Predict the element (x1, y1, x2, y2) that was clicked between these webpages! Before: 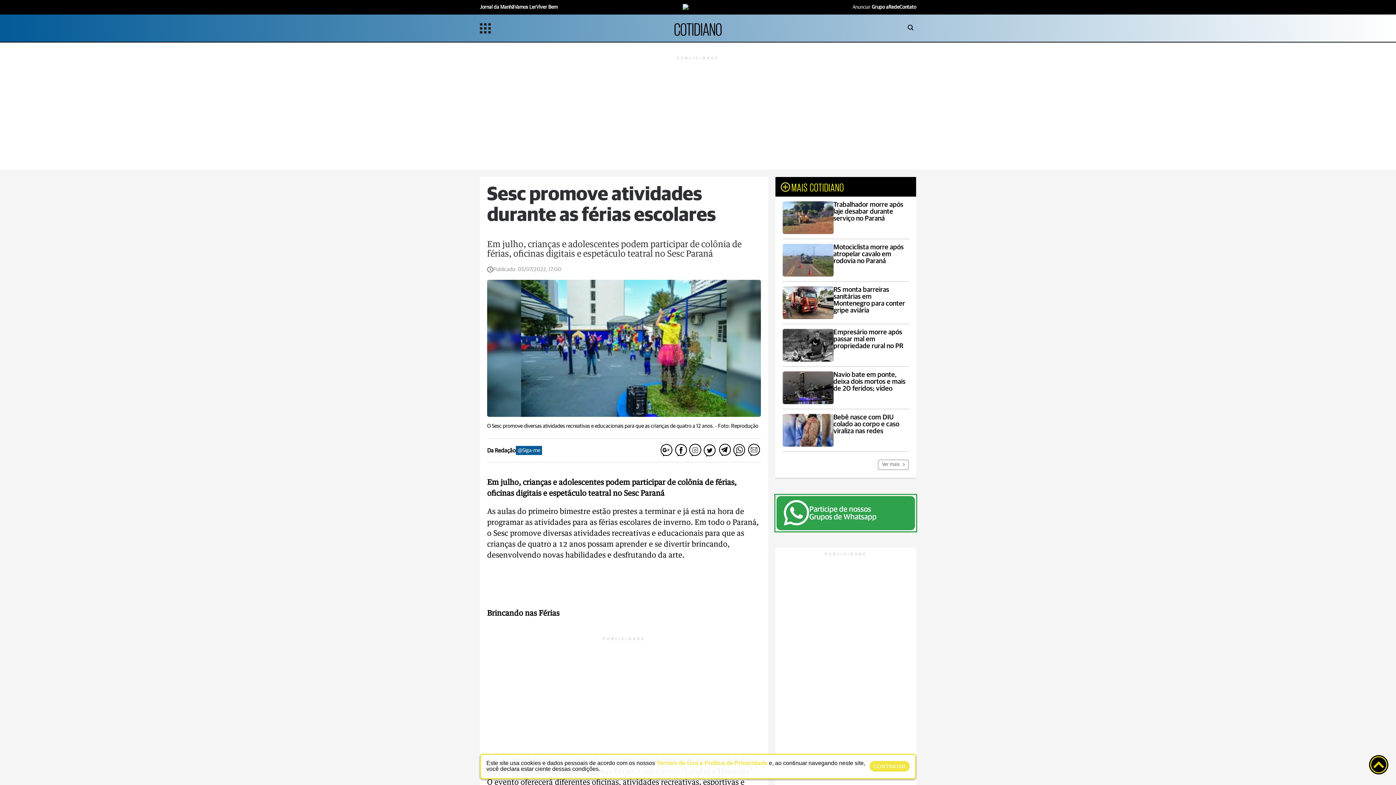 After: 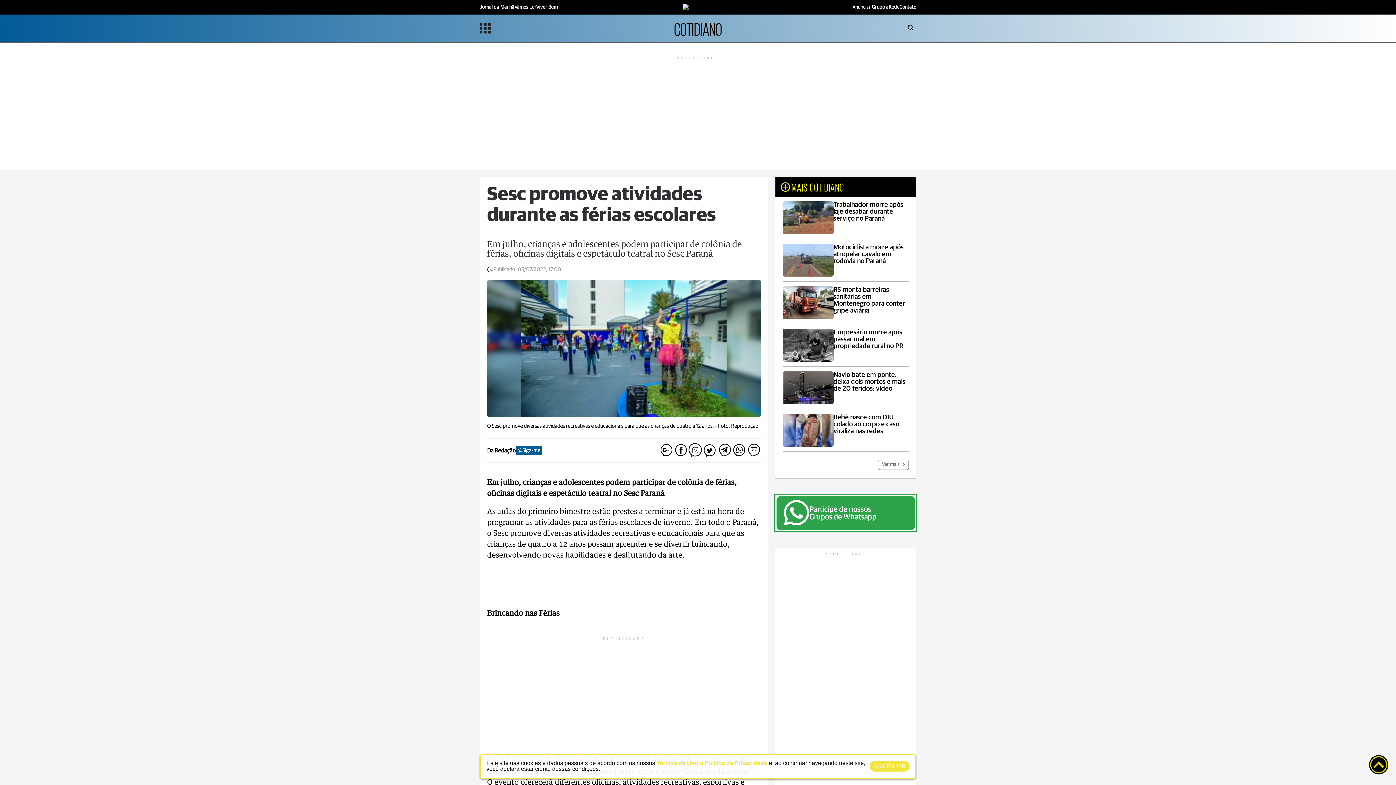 Action: bbox: (688, 442, 703, 458)